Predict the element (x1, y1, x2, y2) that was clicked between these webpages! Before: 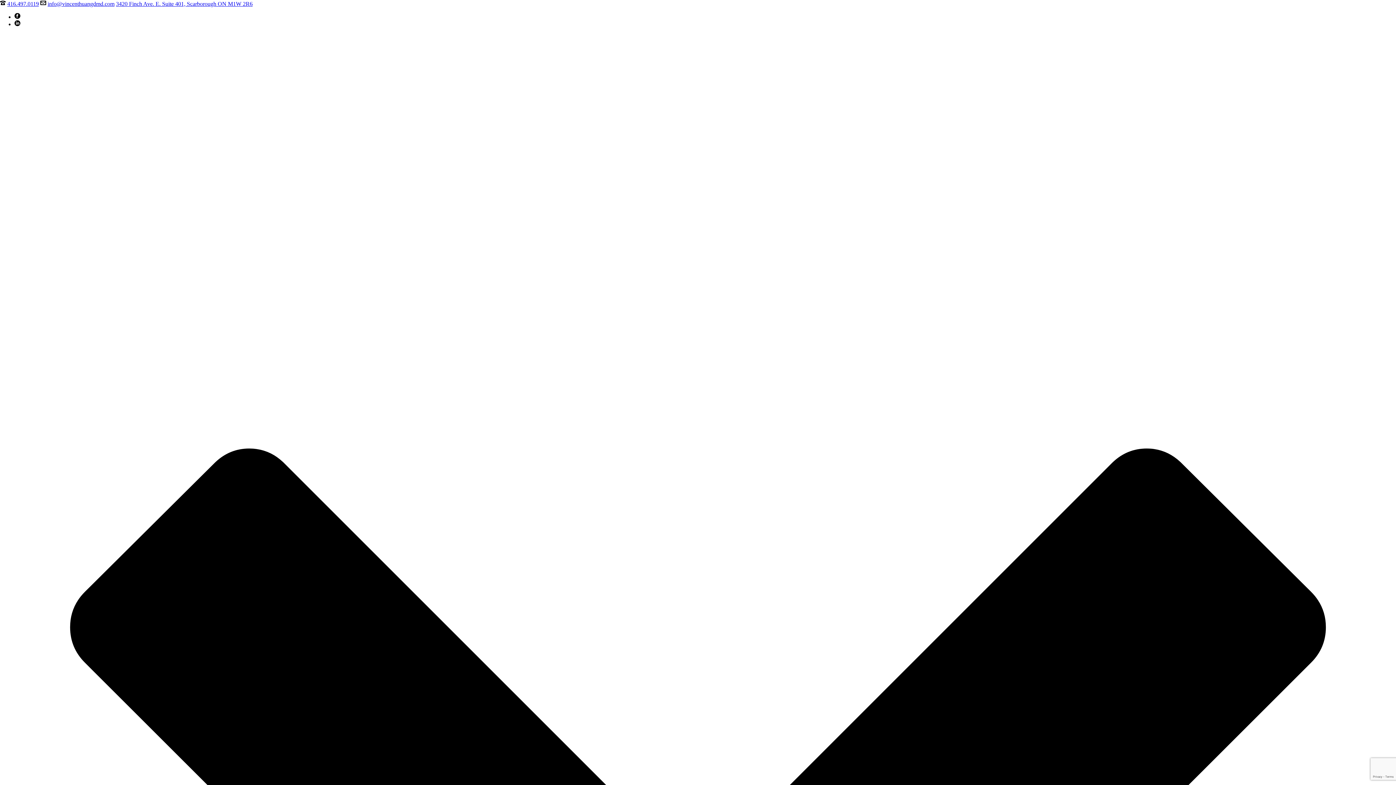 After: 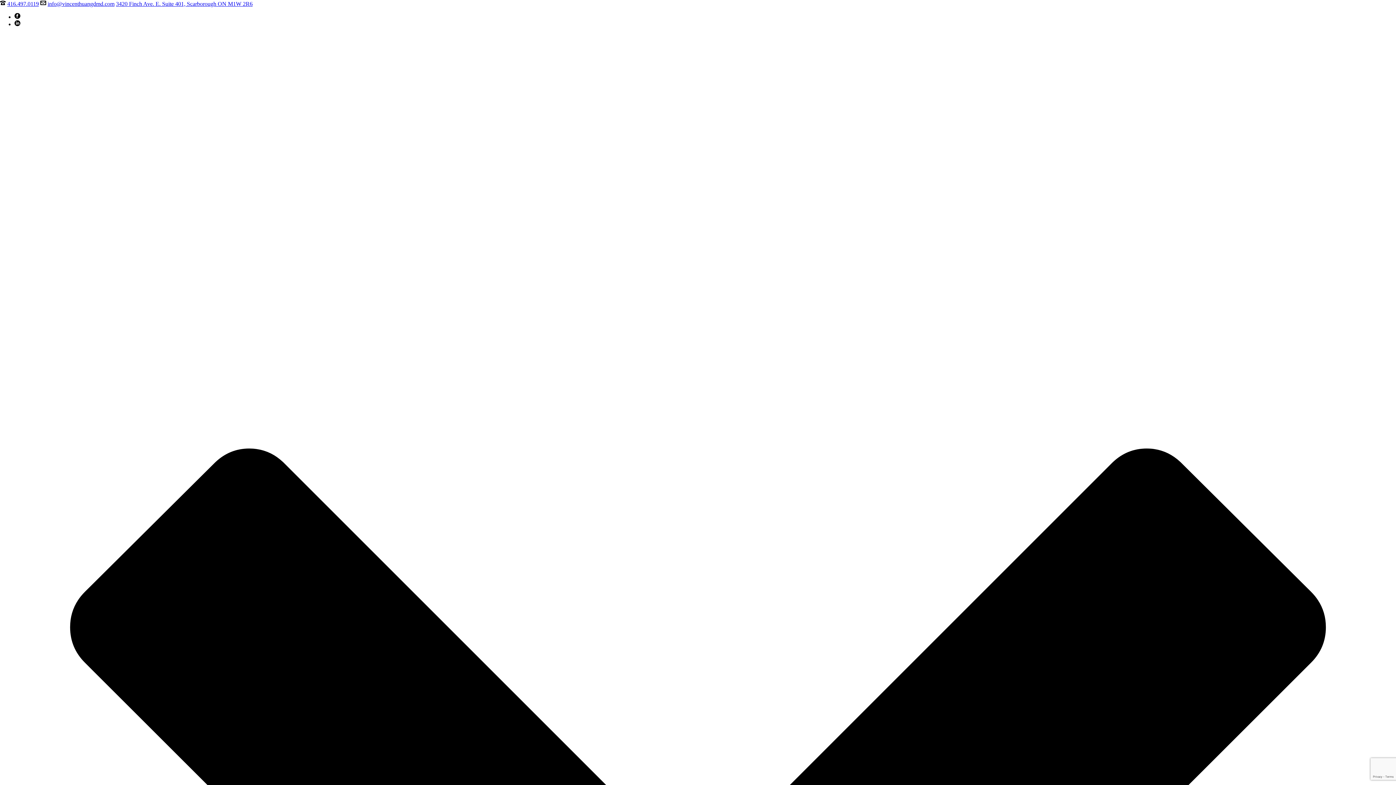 Action: label: 416.497.0119 bbox: (7, 0, 38, 6)